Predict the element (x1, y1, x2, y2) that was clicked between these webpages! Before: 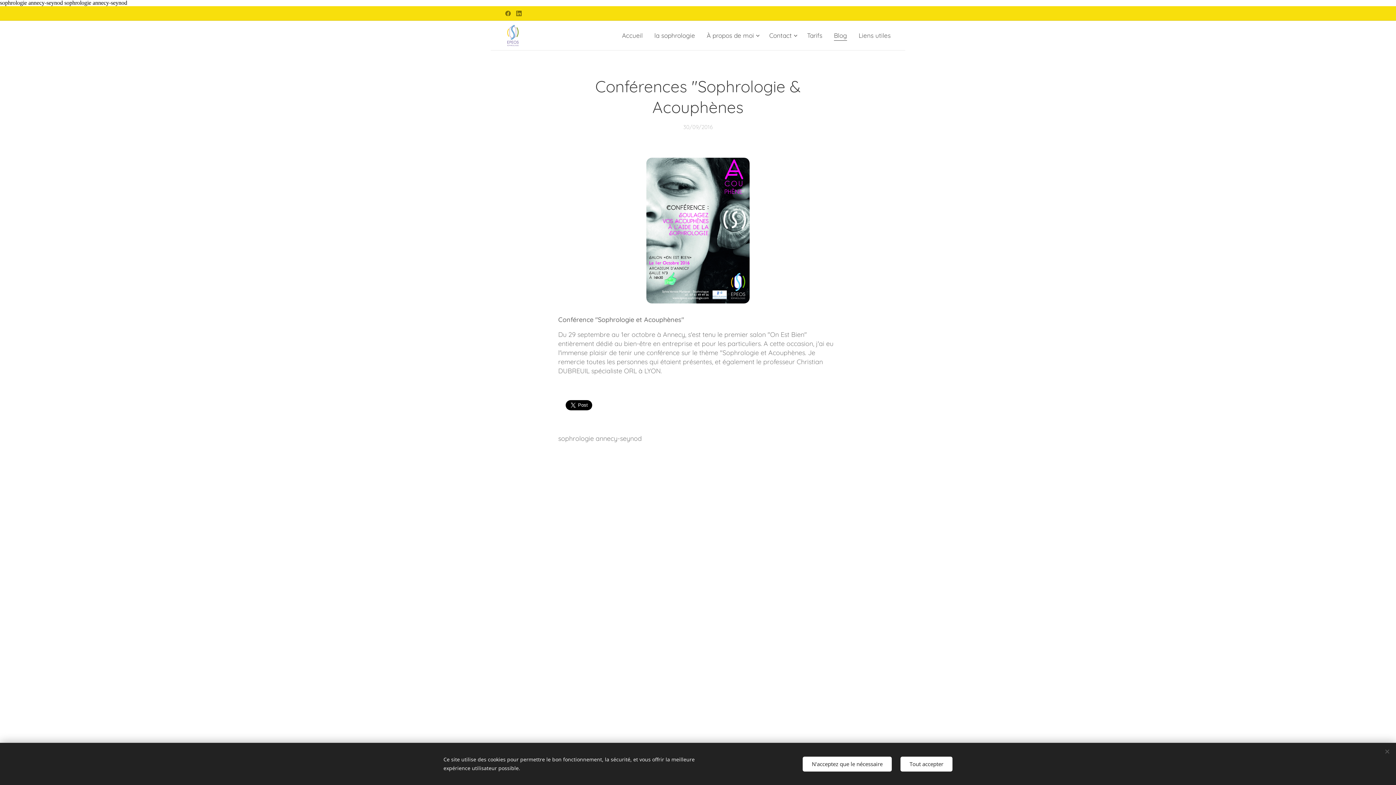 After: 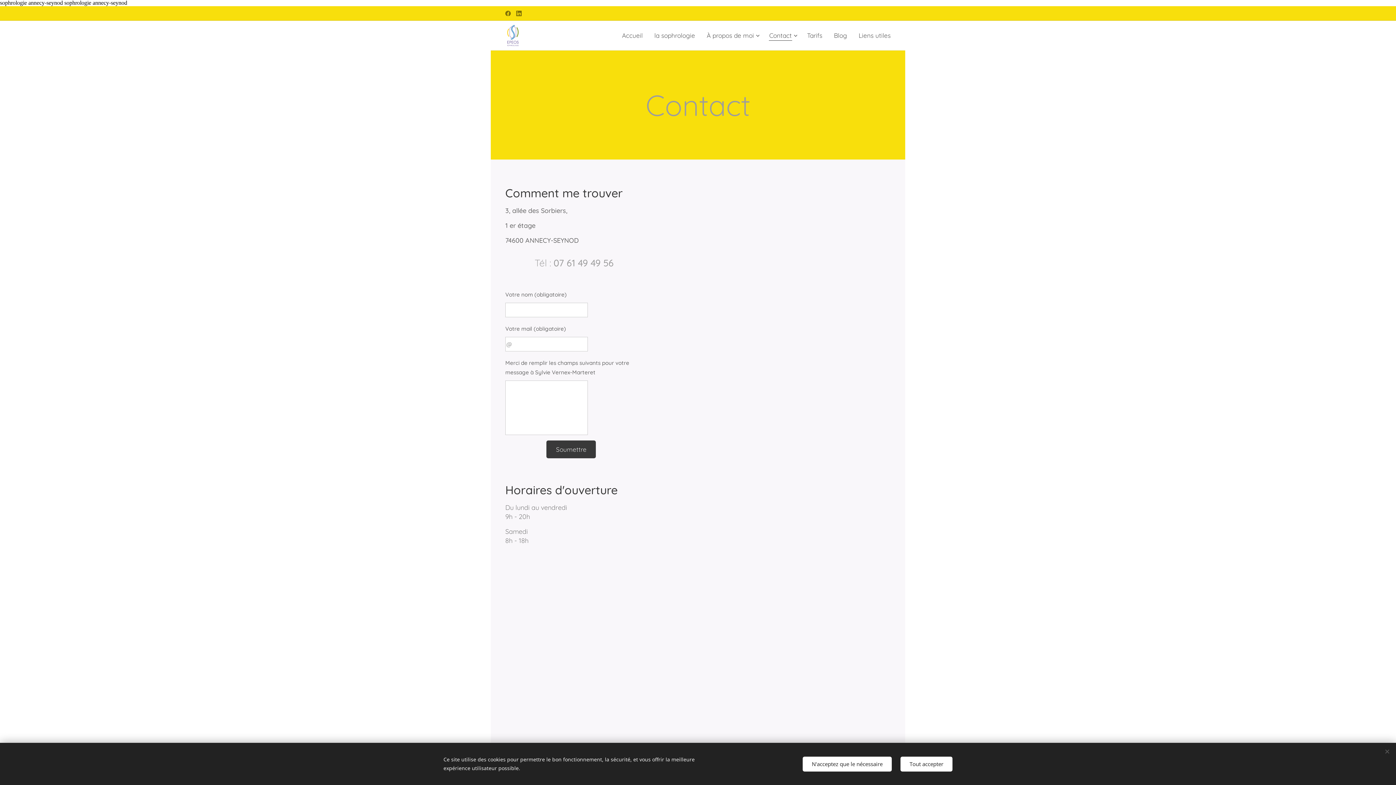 Action: bbox: (763, 26, 801, 44) label: Contact